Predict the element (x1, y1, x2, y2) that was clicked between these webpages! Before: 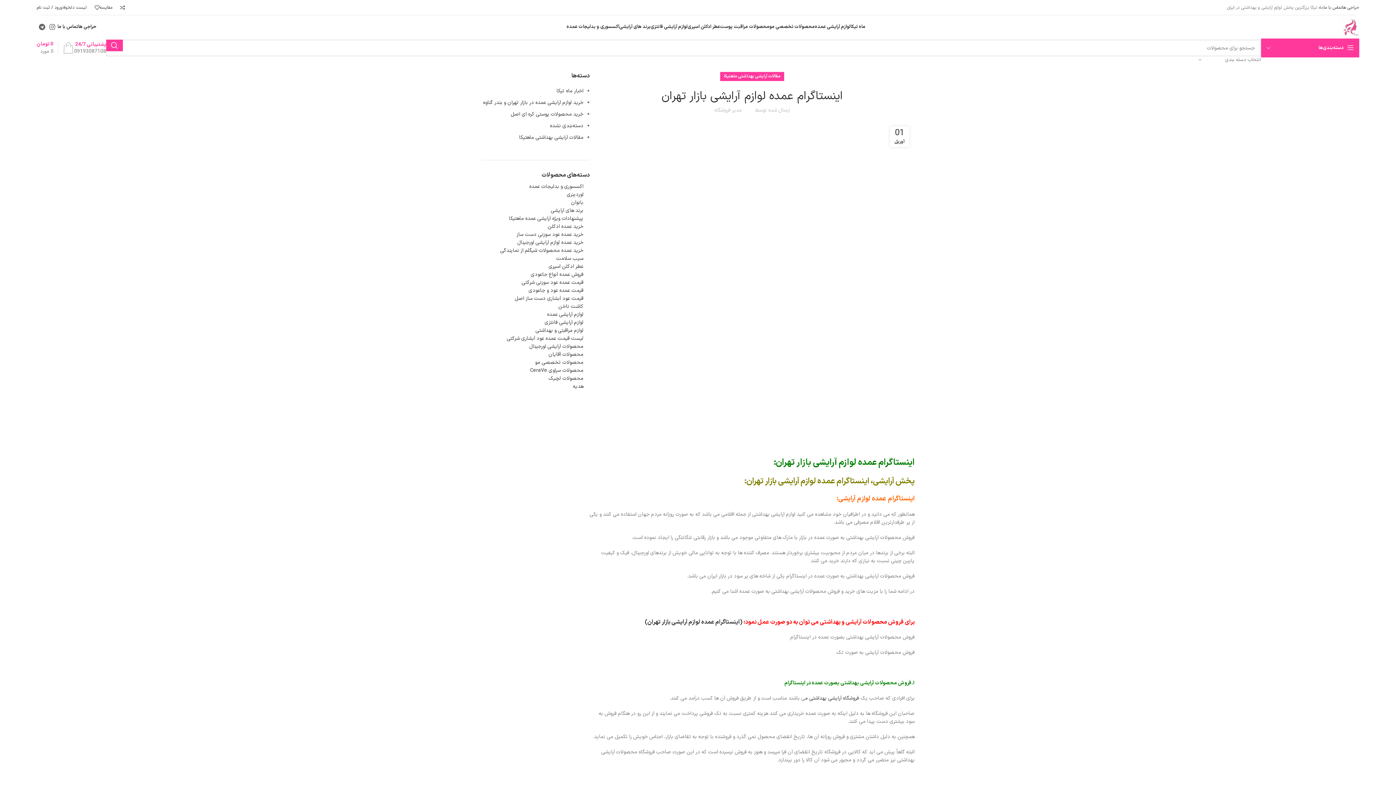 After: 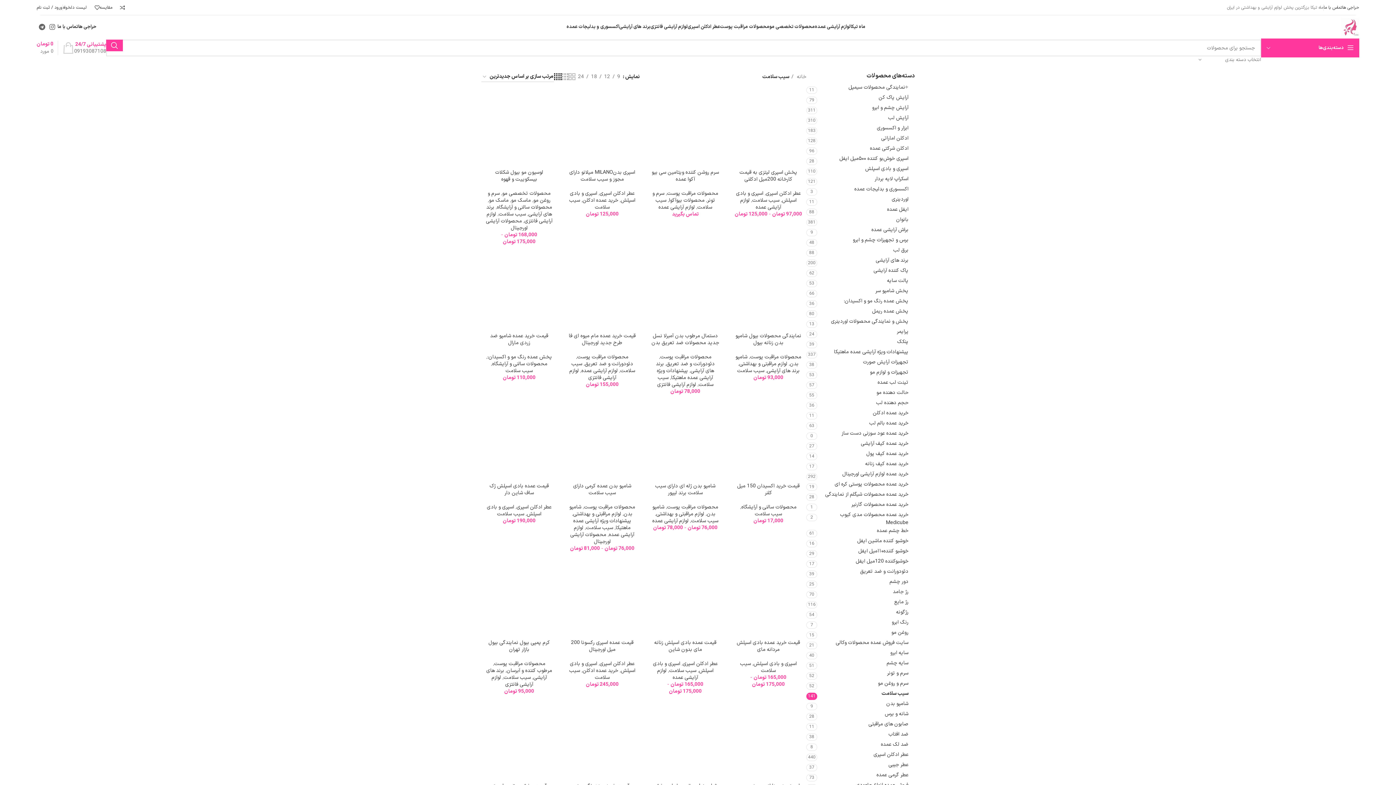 Action: label: سیب سلامت bbox: (481, 254, 583, 262)